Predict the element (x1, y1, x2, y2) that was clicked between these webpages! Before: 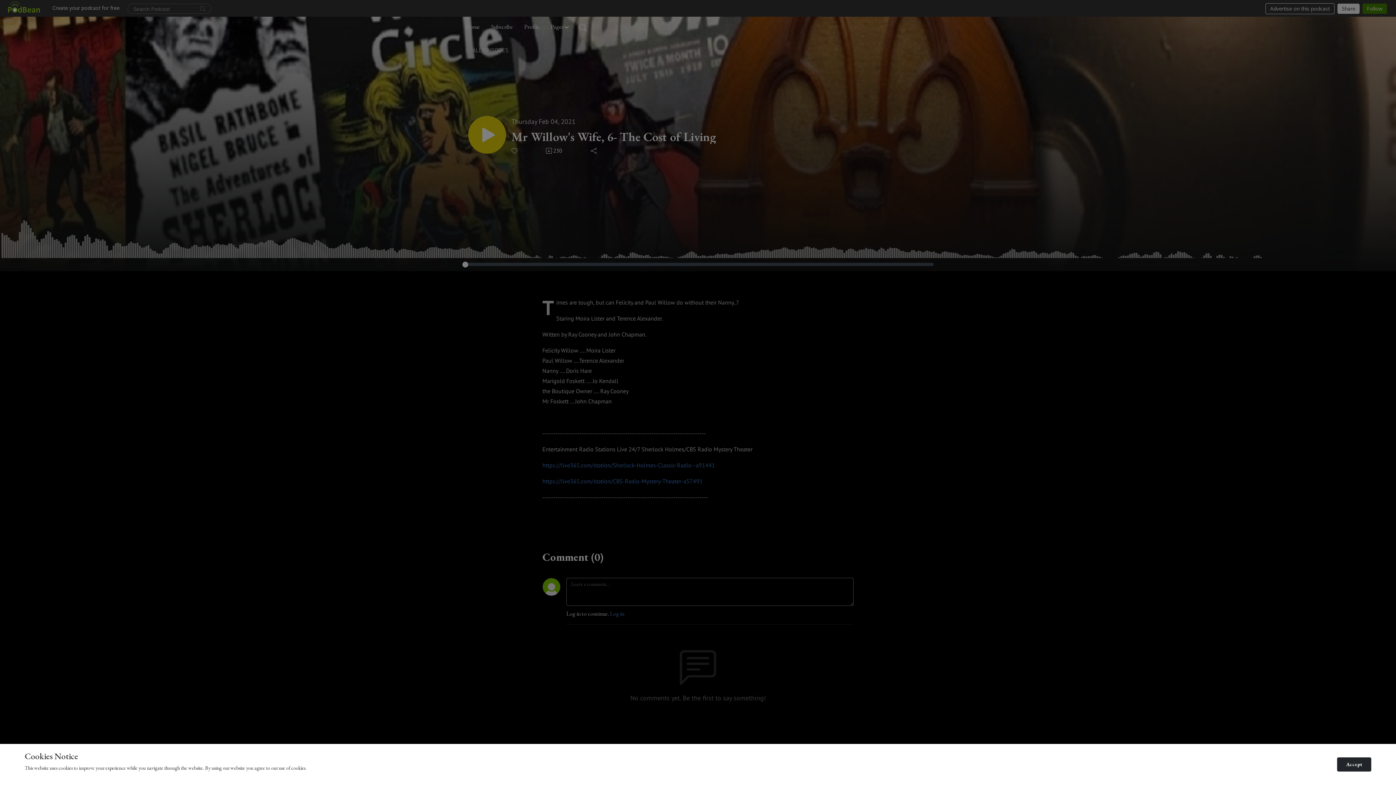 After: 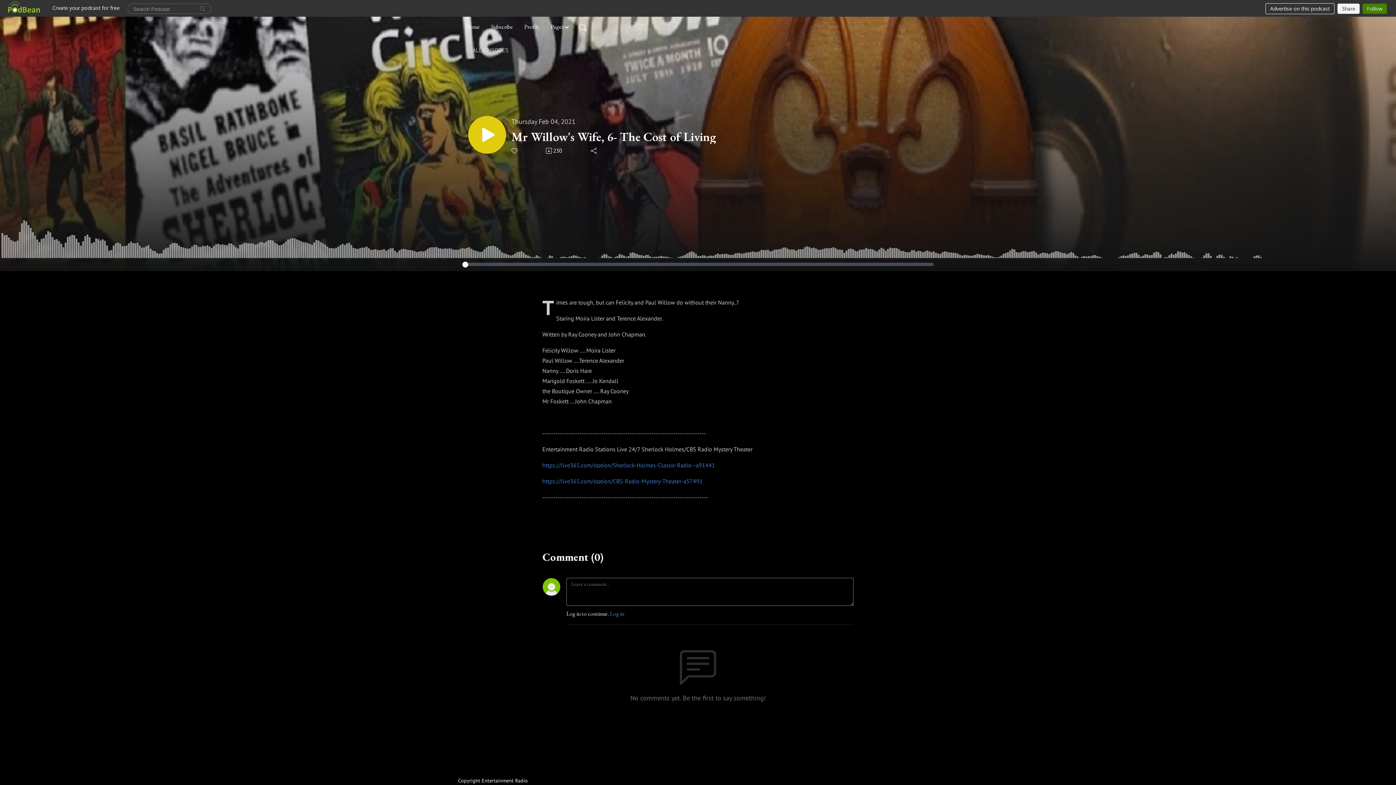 Action: label: Accept bbox: (1337, 757, 1371, 772)